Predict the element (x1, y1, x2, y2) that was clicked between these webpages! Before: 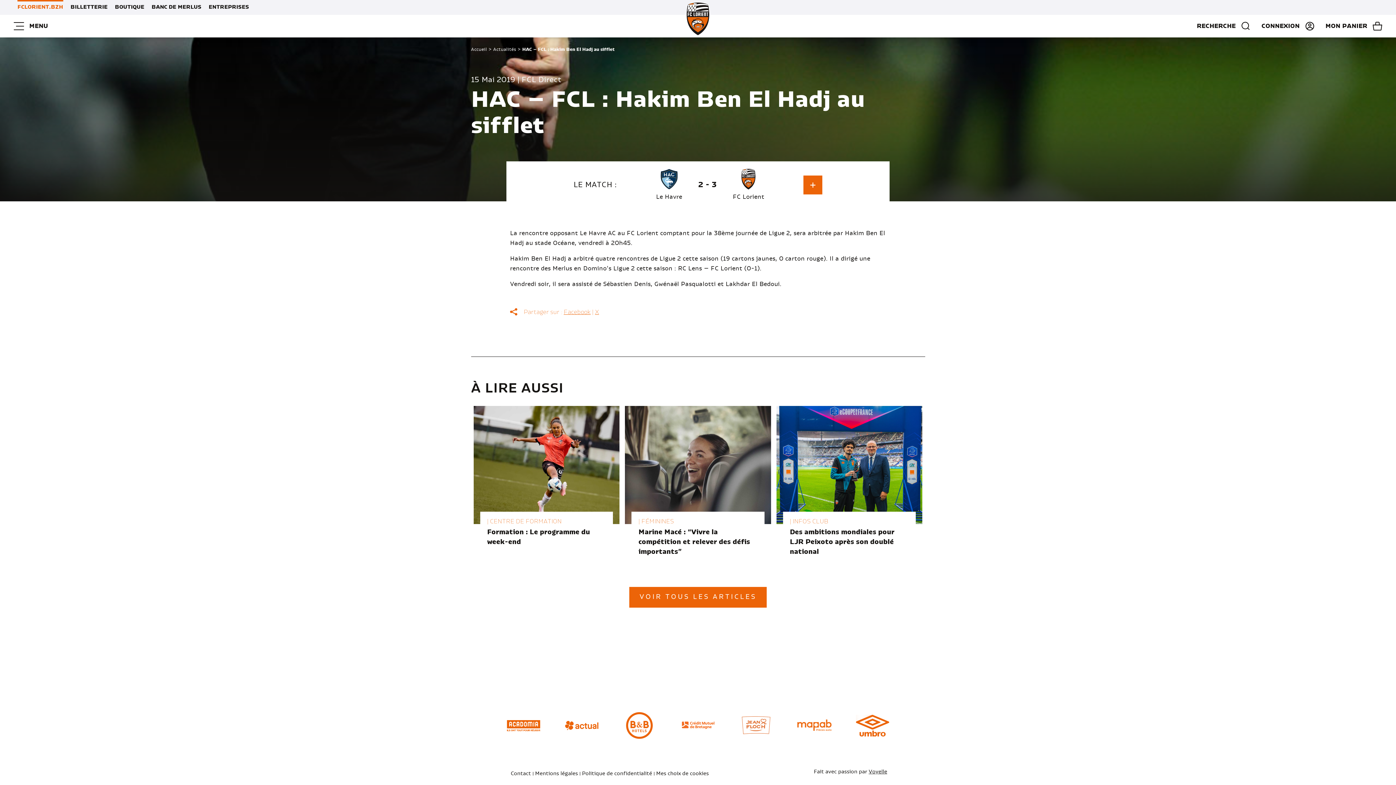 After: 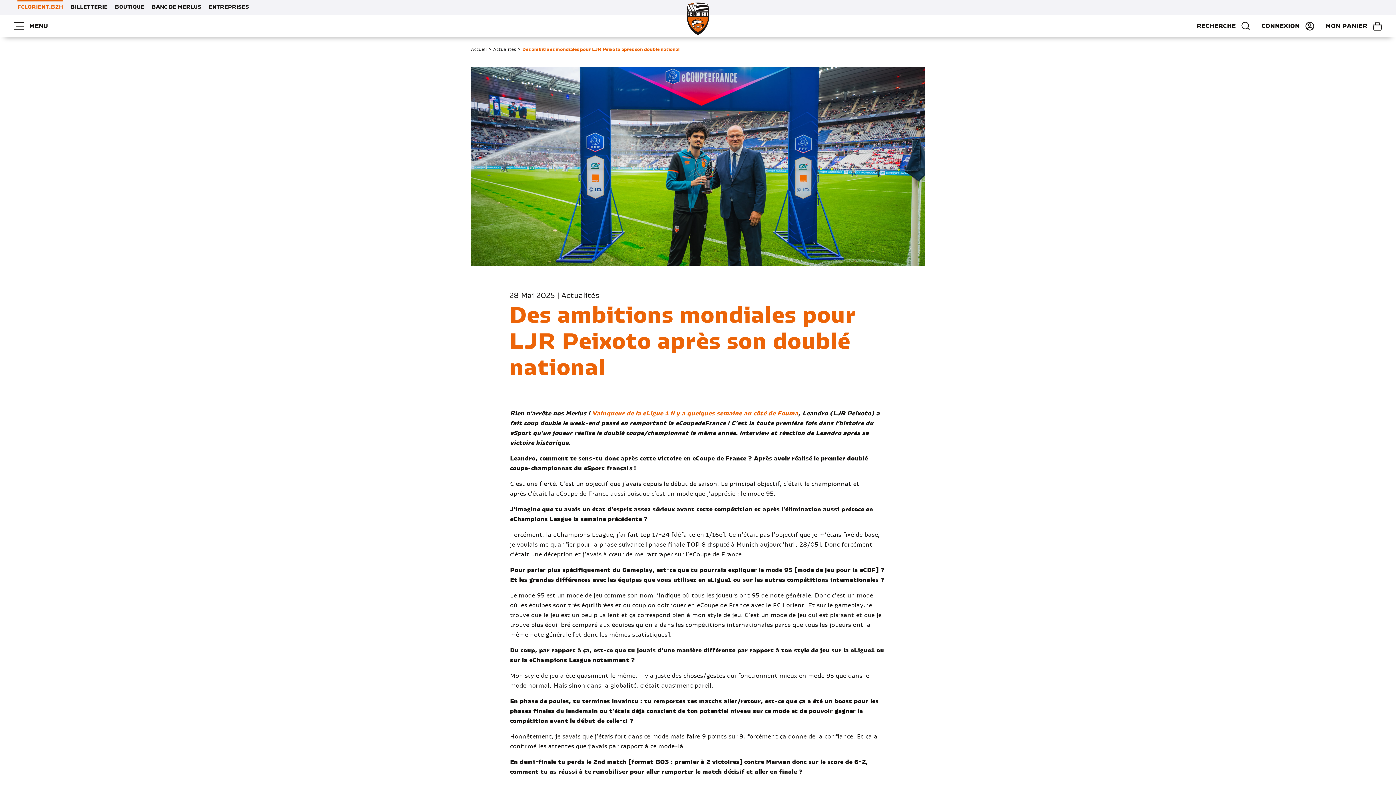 Action: bbox: (776, 406, 922, 566) label: | INFOS CLUB

Des ambitions mondiales pour LJR Peixoto après son doublé national